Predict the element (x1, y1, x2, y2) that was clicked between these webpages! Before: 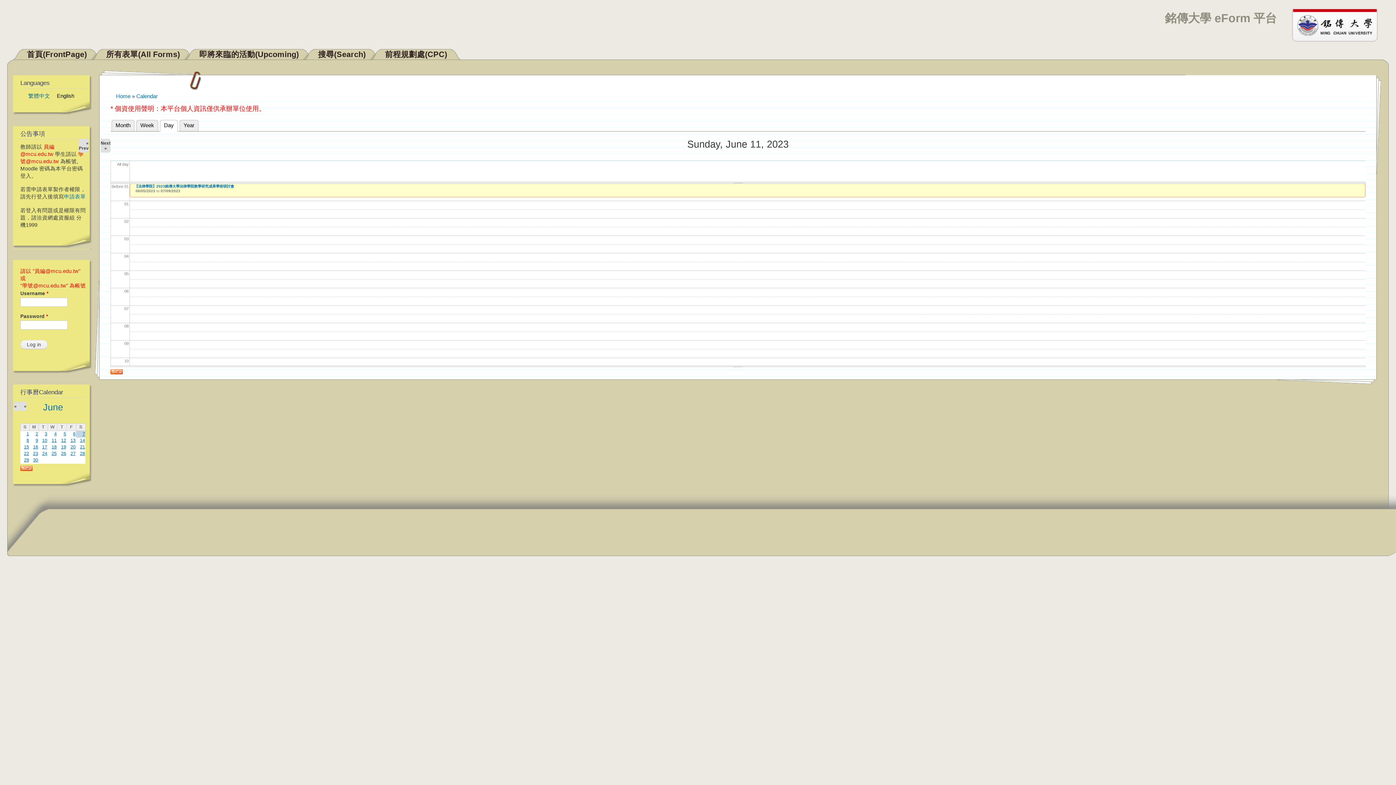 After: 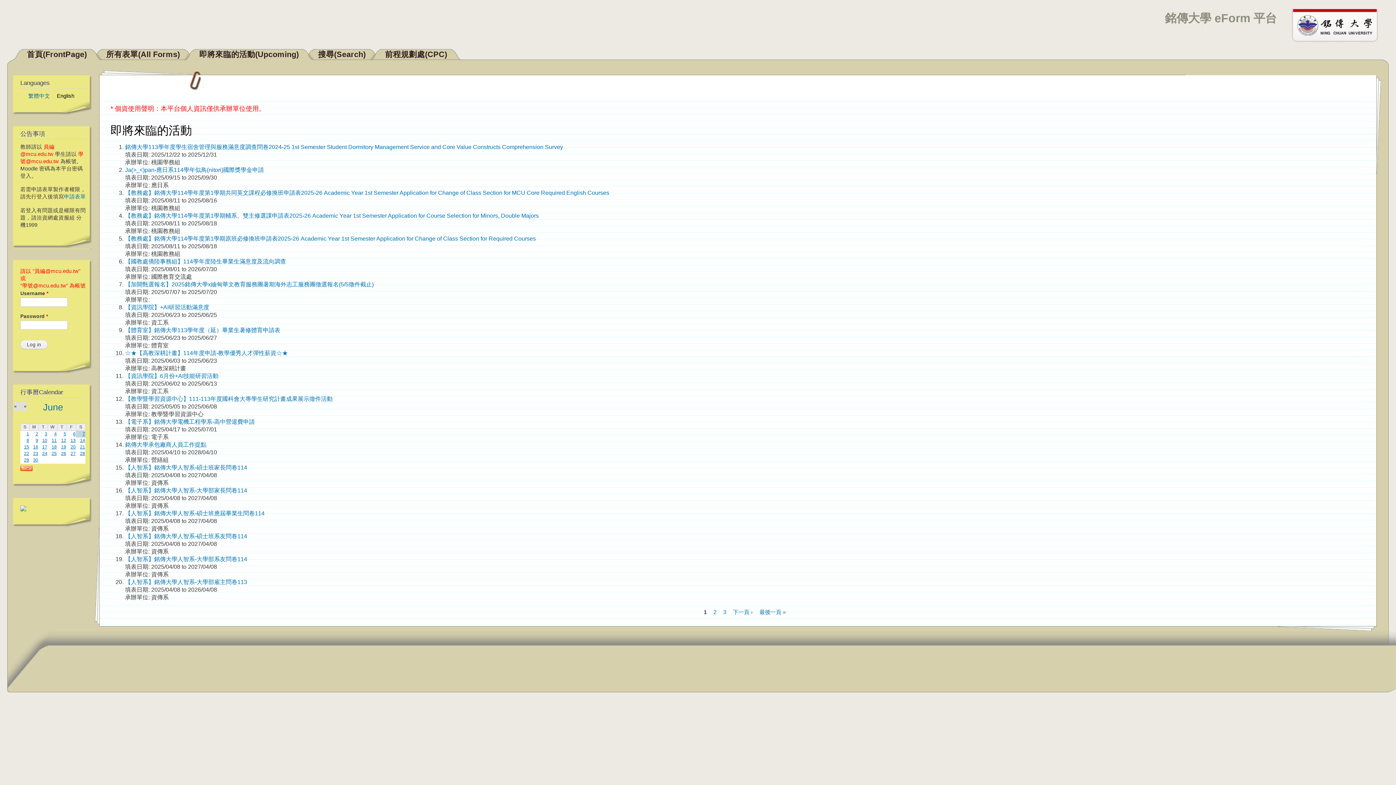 Action: label: Home bbox: (116, 93, 130, 99)